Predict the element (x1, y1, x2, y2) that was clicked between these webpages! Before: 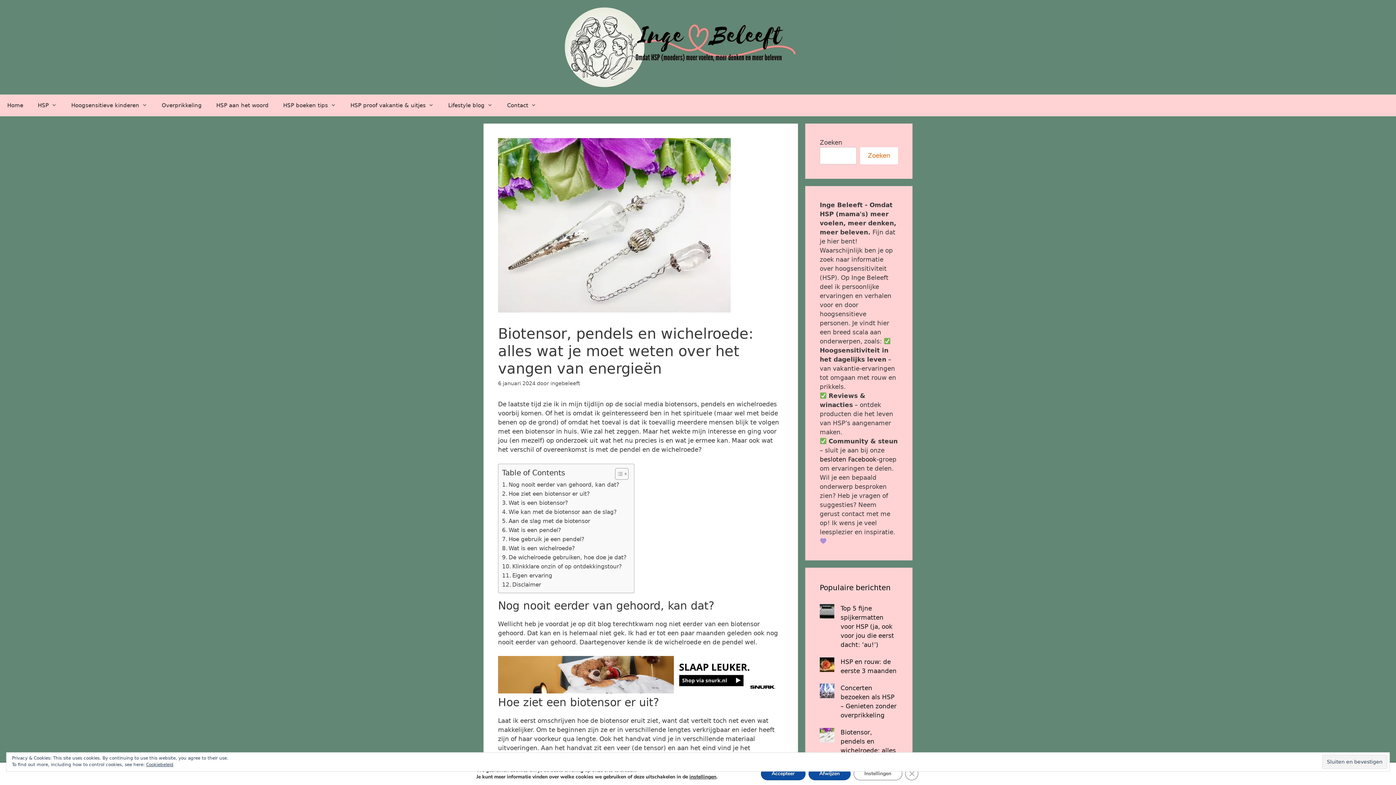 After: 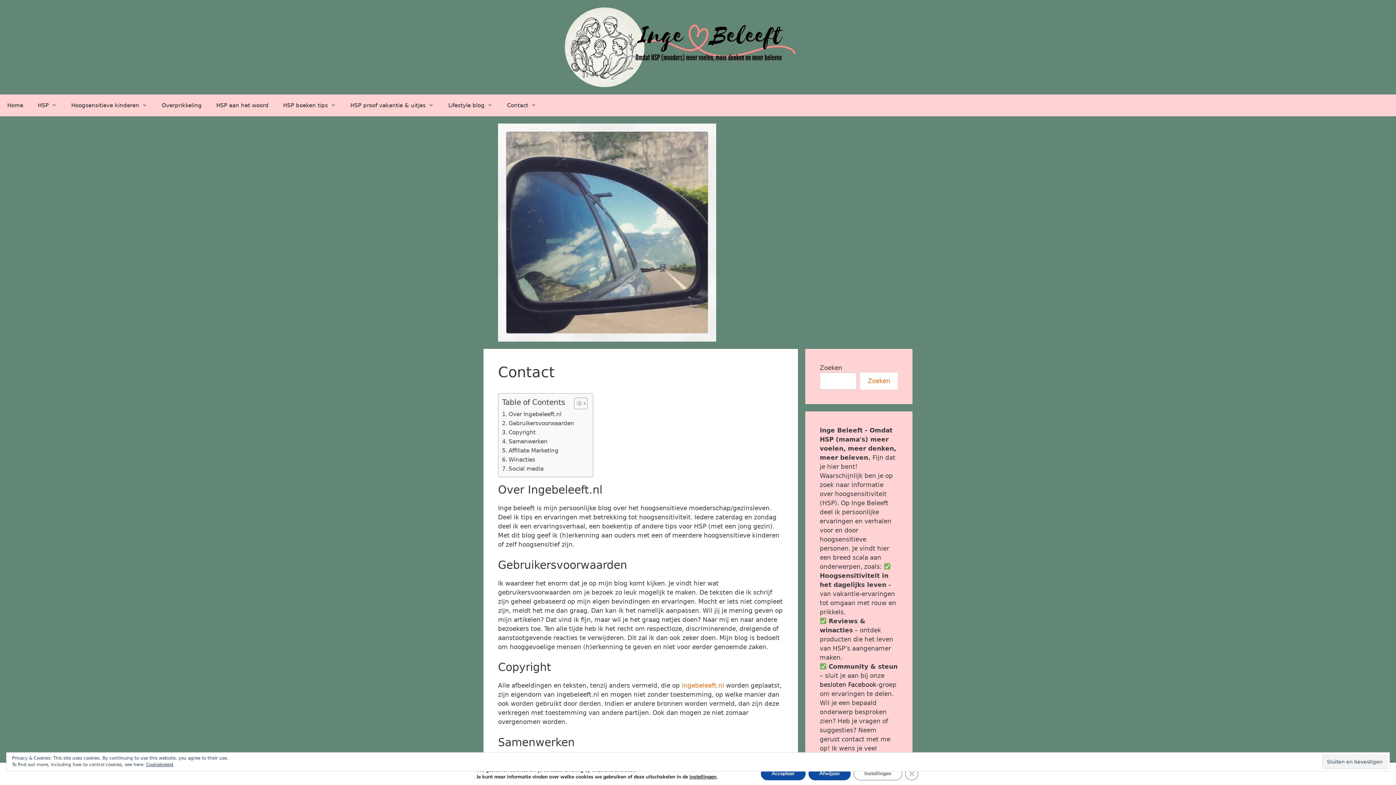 Action: label: Contact bbox: (500, 94, 543, 116)